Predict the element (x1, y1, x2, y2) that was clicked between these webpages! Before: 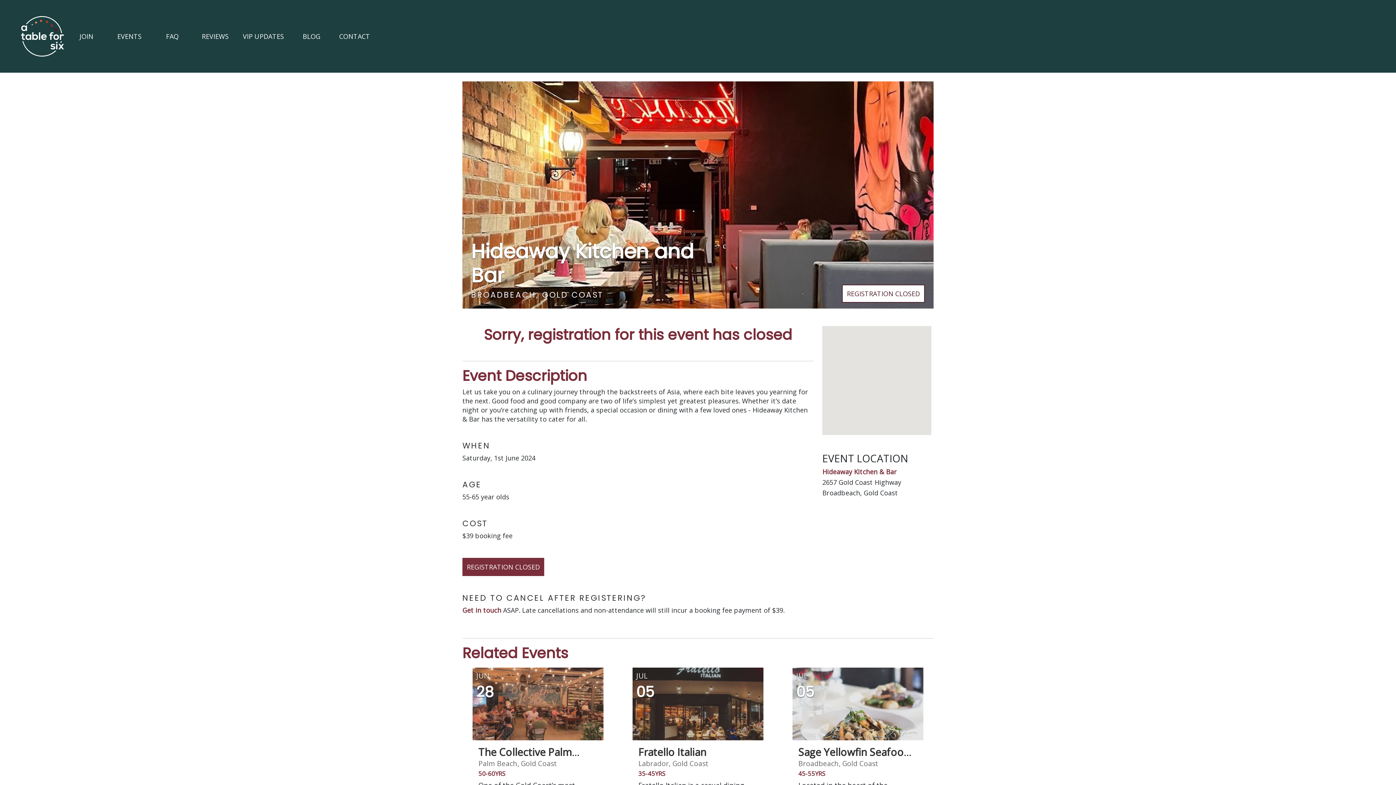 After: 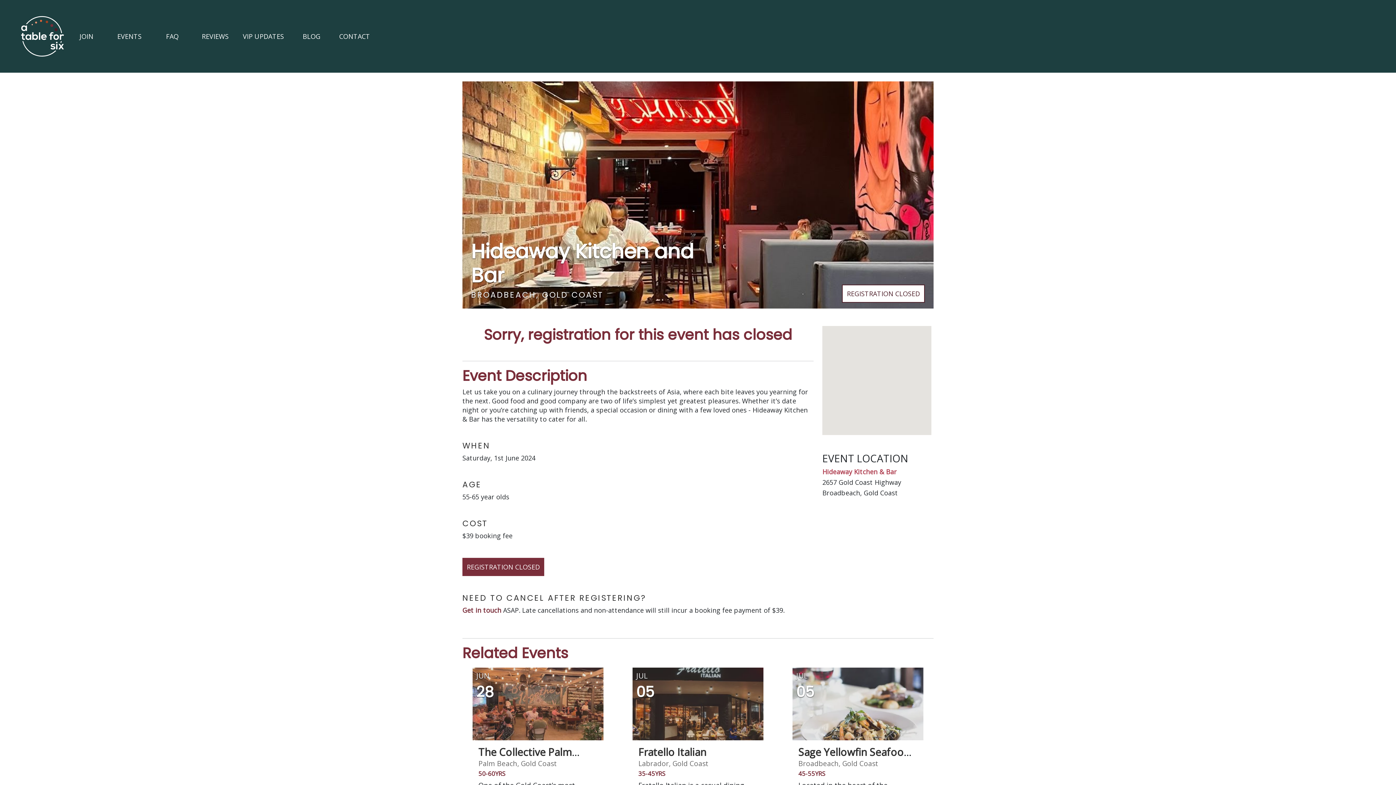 Action: bbox: (822, 467, 897, 476) label: Hideaway Kitchen & Bar